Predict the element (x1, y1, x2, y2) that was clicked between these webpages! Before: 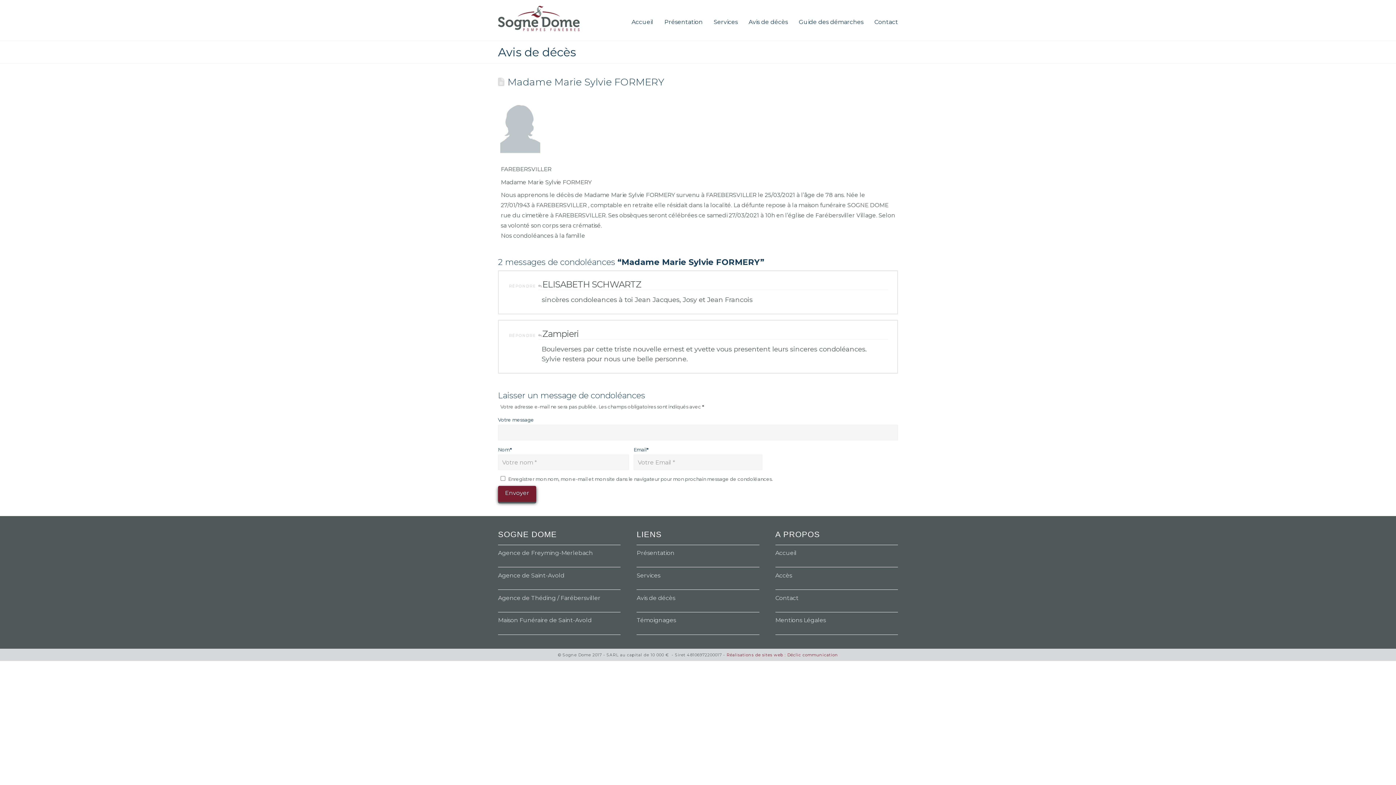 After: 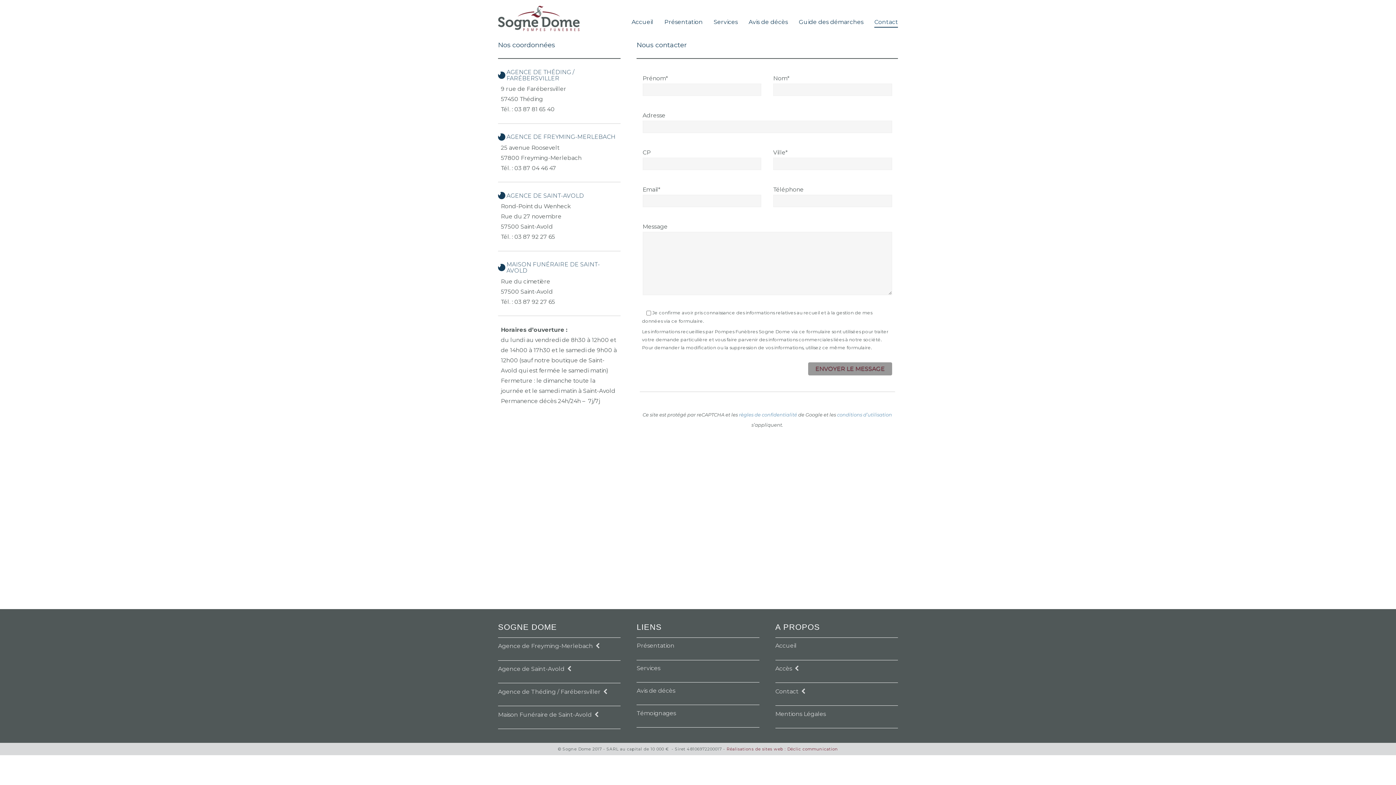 Action: bbox: (498, 549, 593, 557) label: Agence de Freyming-Merlebach